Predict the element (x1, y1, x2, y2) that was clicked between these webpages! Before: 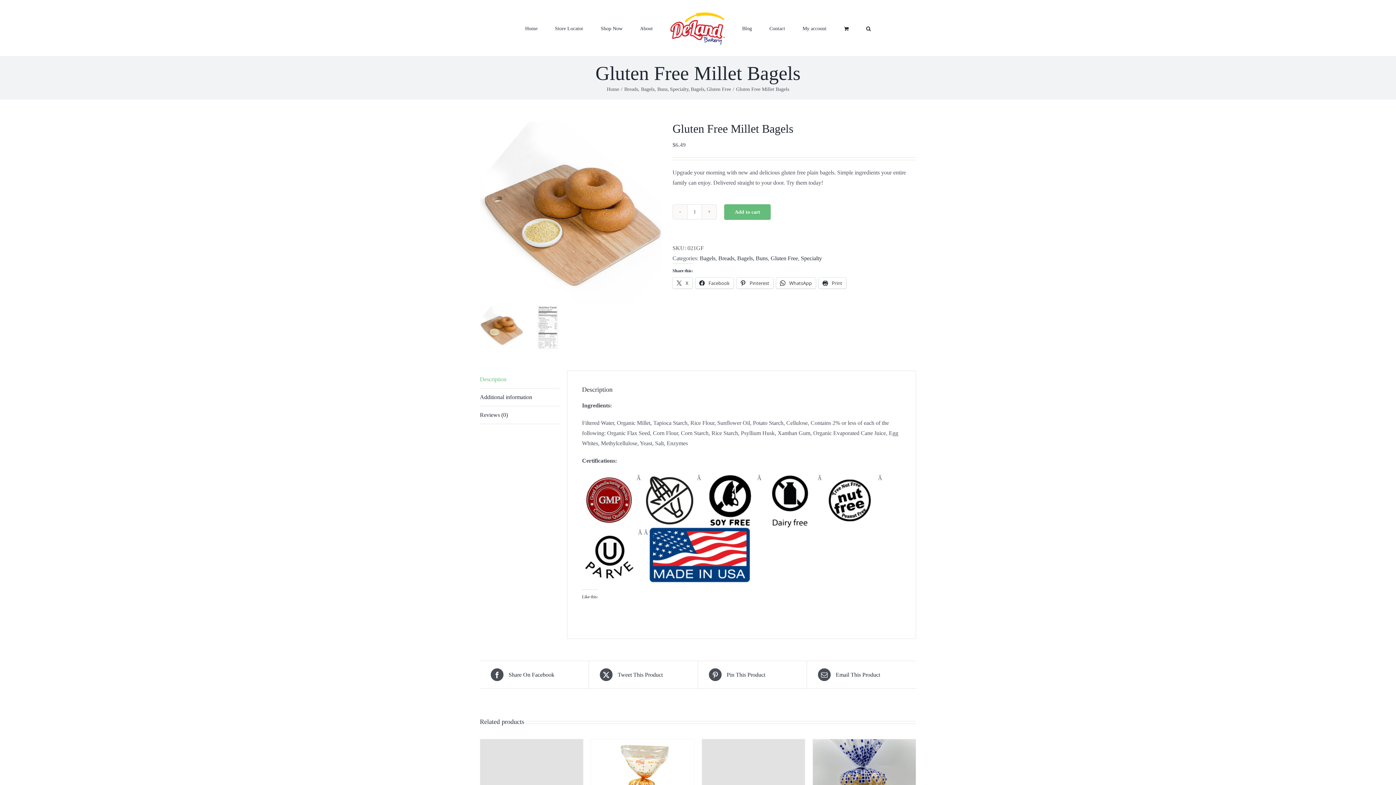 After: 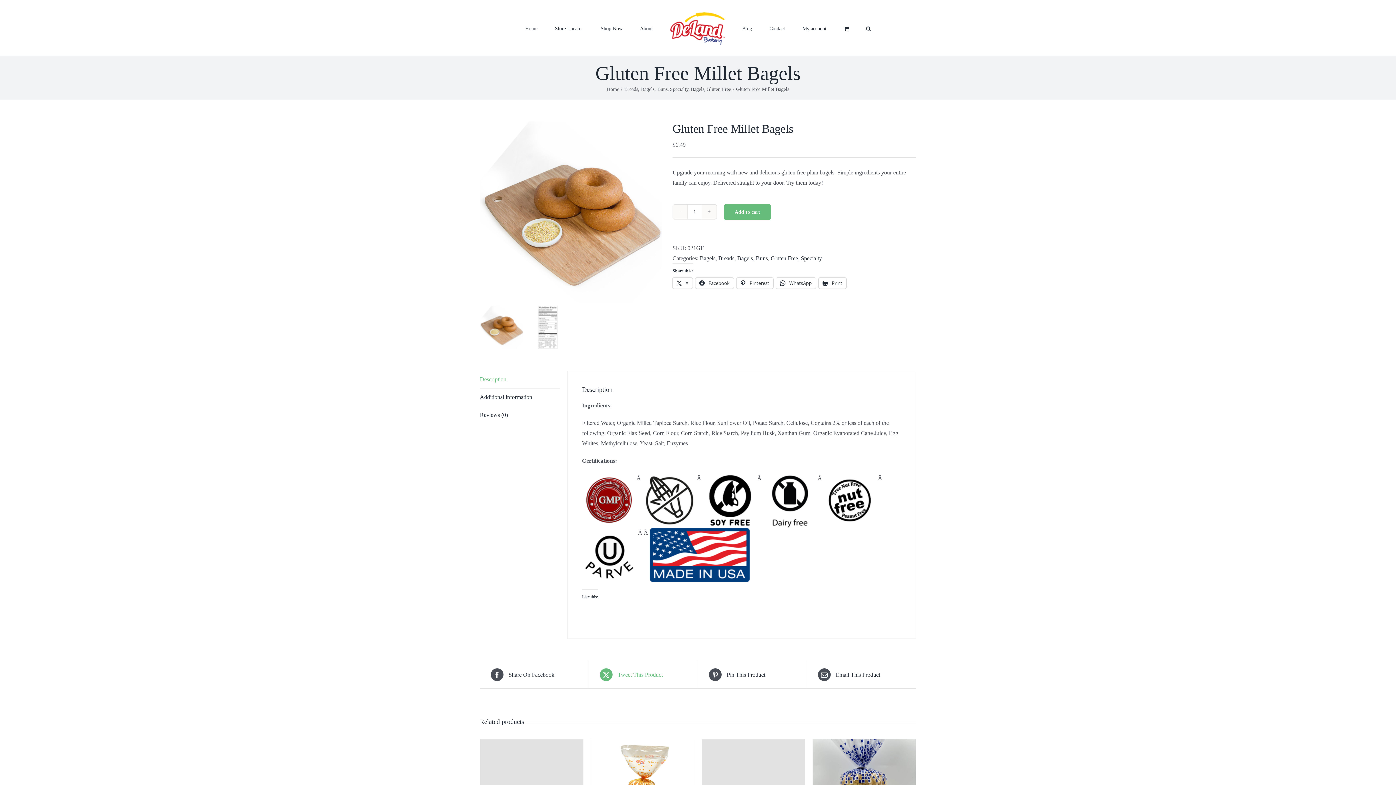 Action: bbox: (600, 668, 686, 681) label:  Tweet This Product